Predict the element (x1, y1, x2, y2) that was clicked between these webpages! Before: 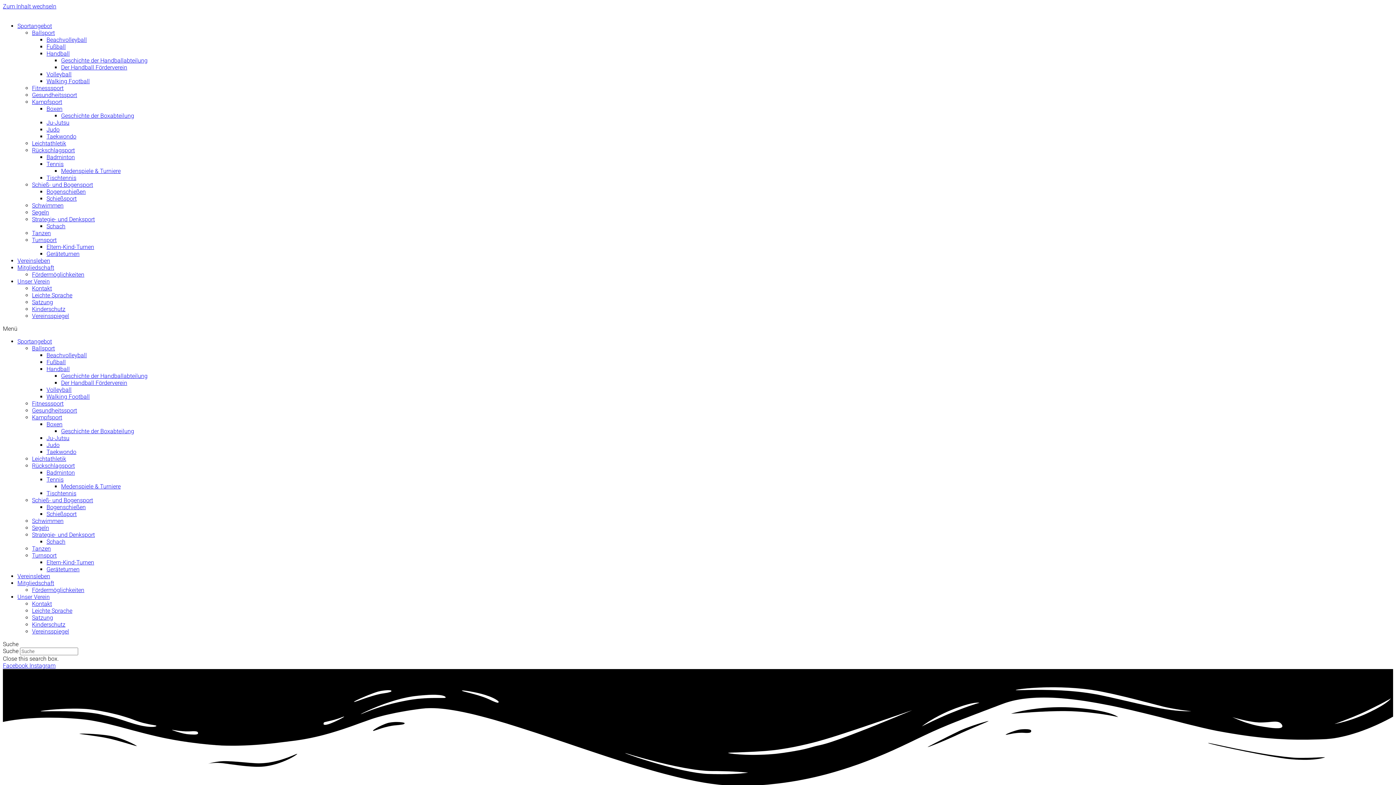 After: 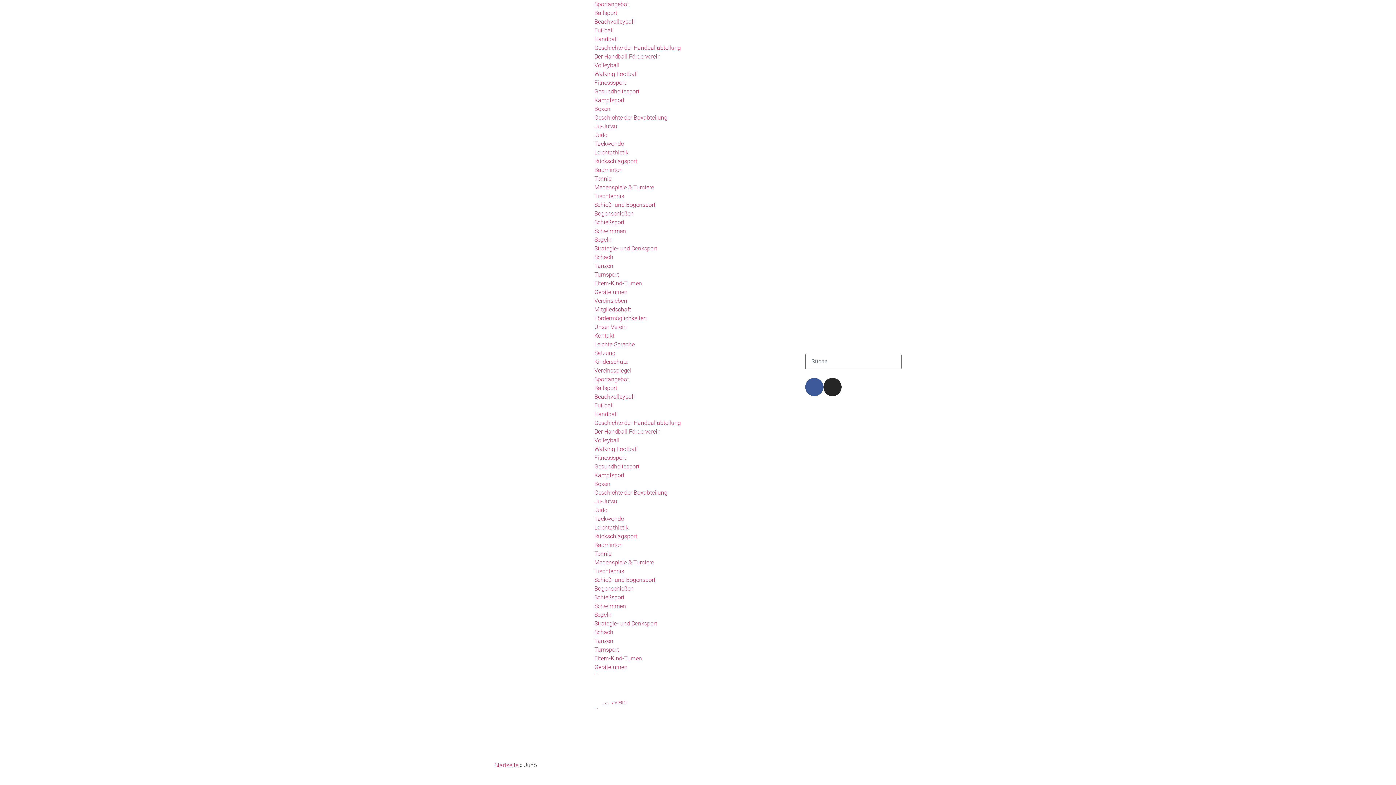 Action: bbox: (46, 441, 59, 448) label: Judo